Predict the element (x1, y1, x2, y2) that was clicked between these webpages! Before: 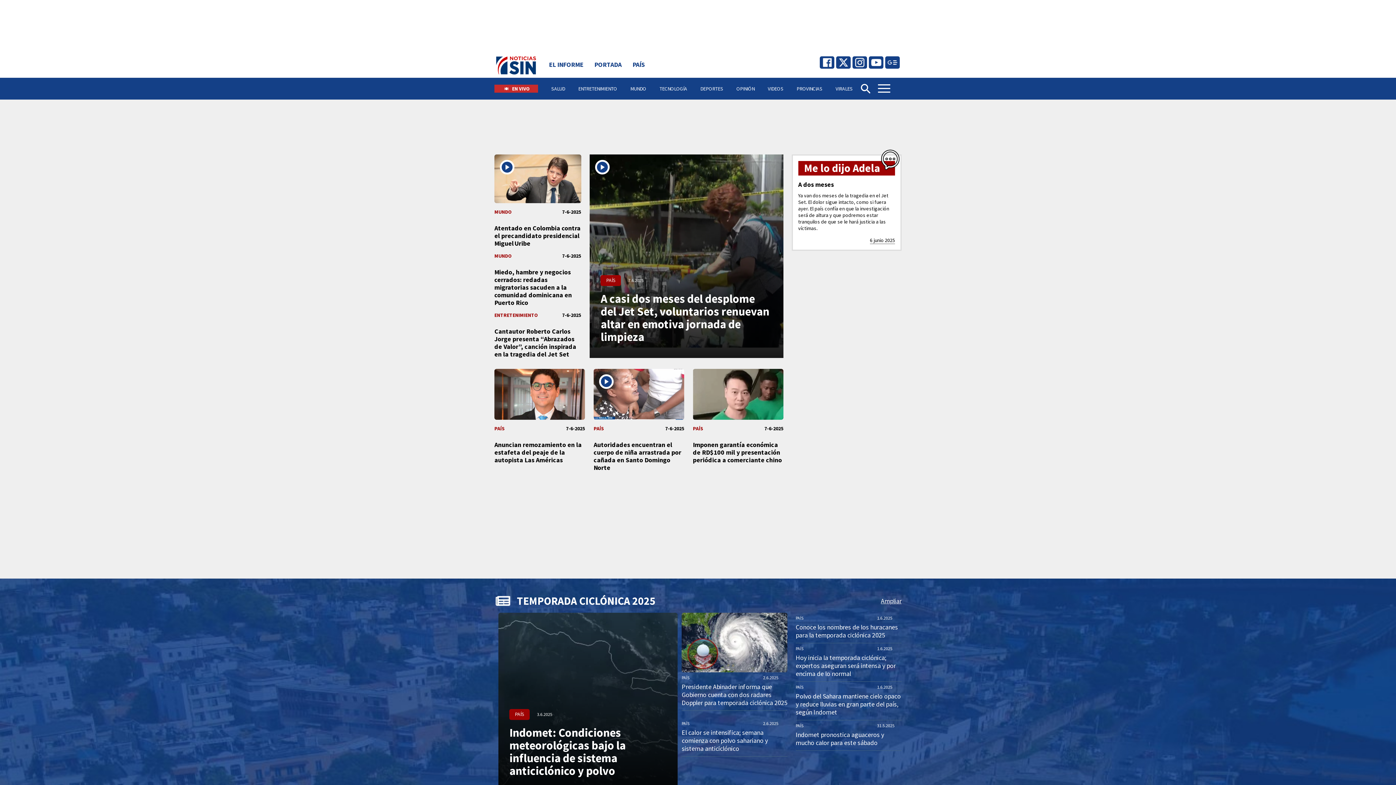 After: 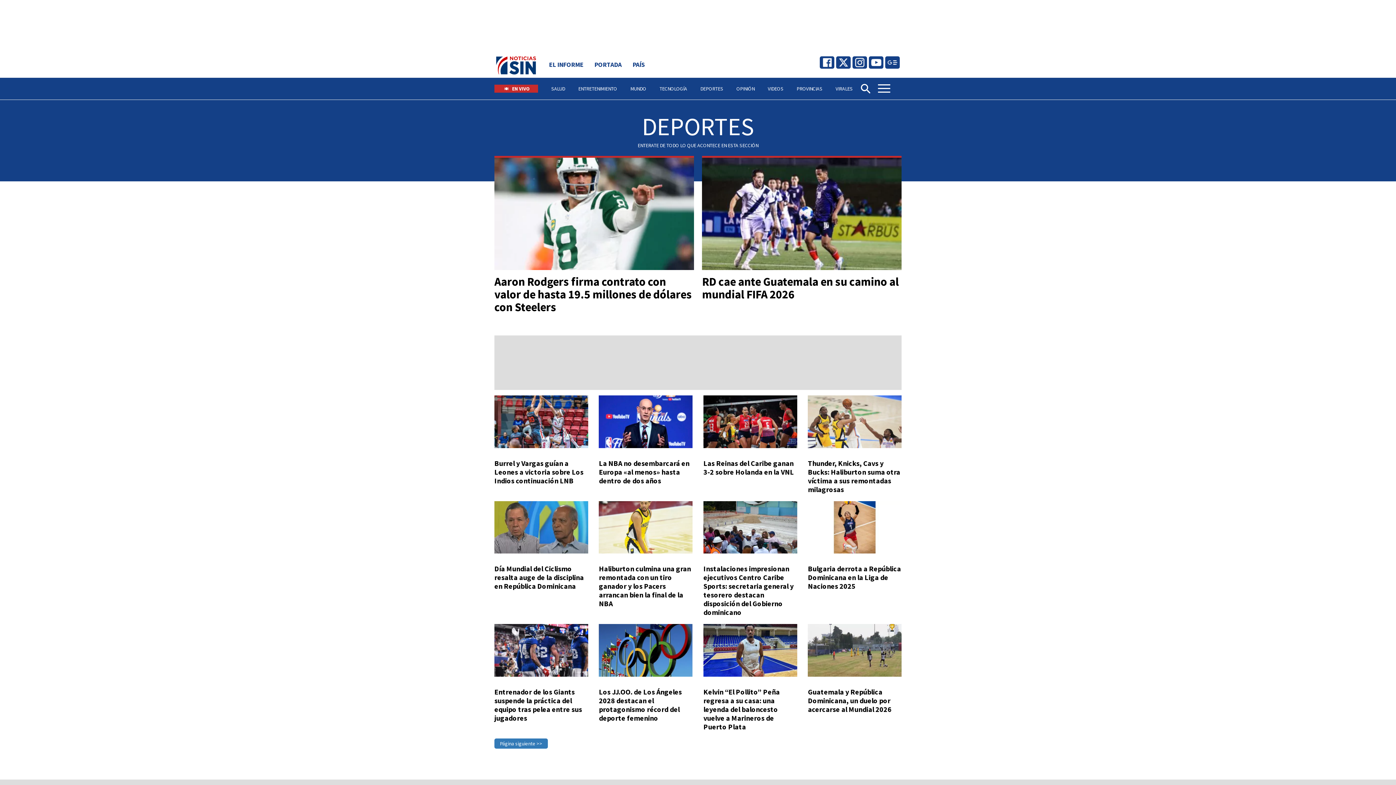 Action: label: DEPORTES bbox: (700, 77, 723, 99)